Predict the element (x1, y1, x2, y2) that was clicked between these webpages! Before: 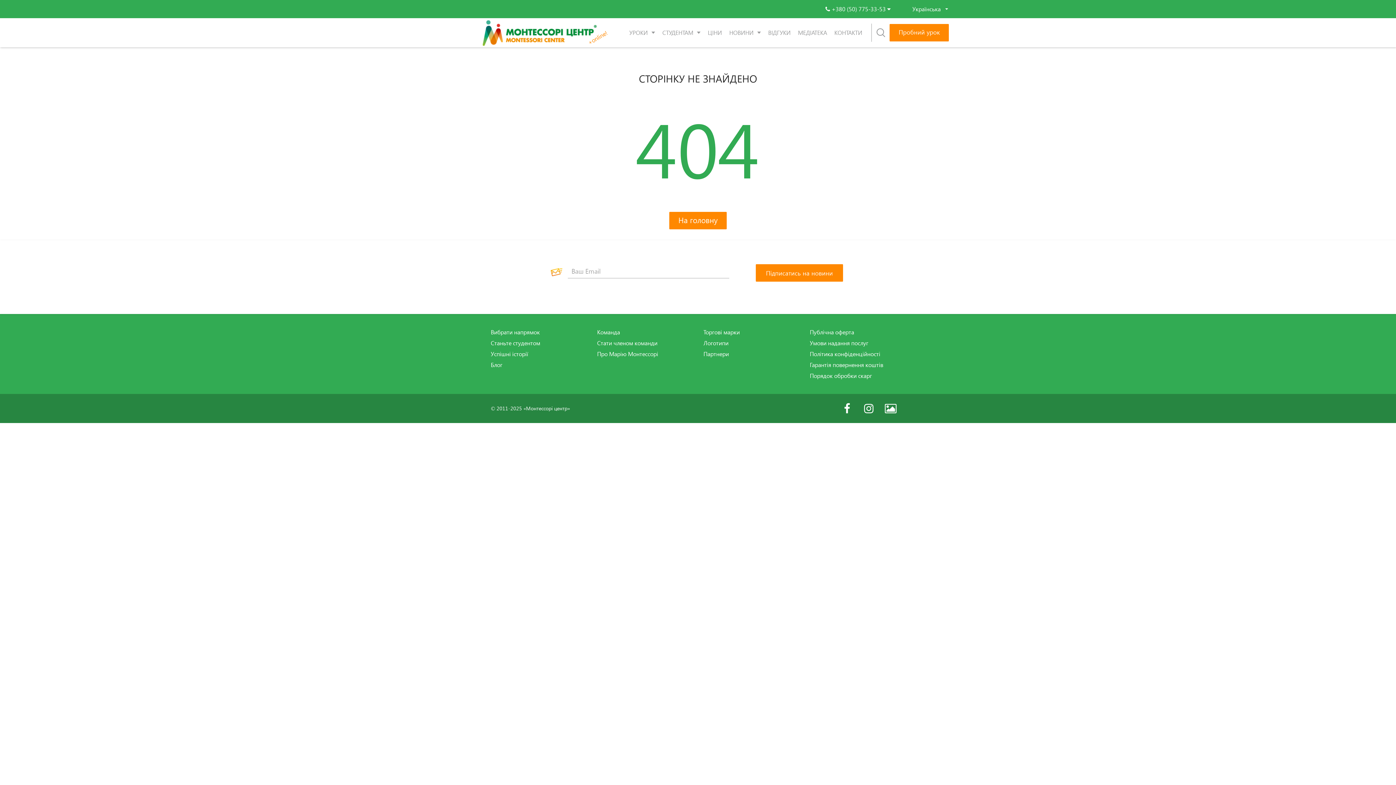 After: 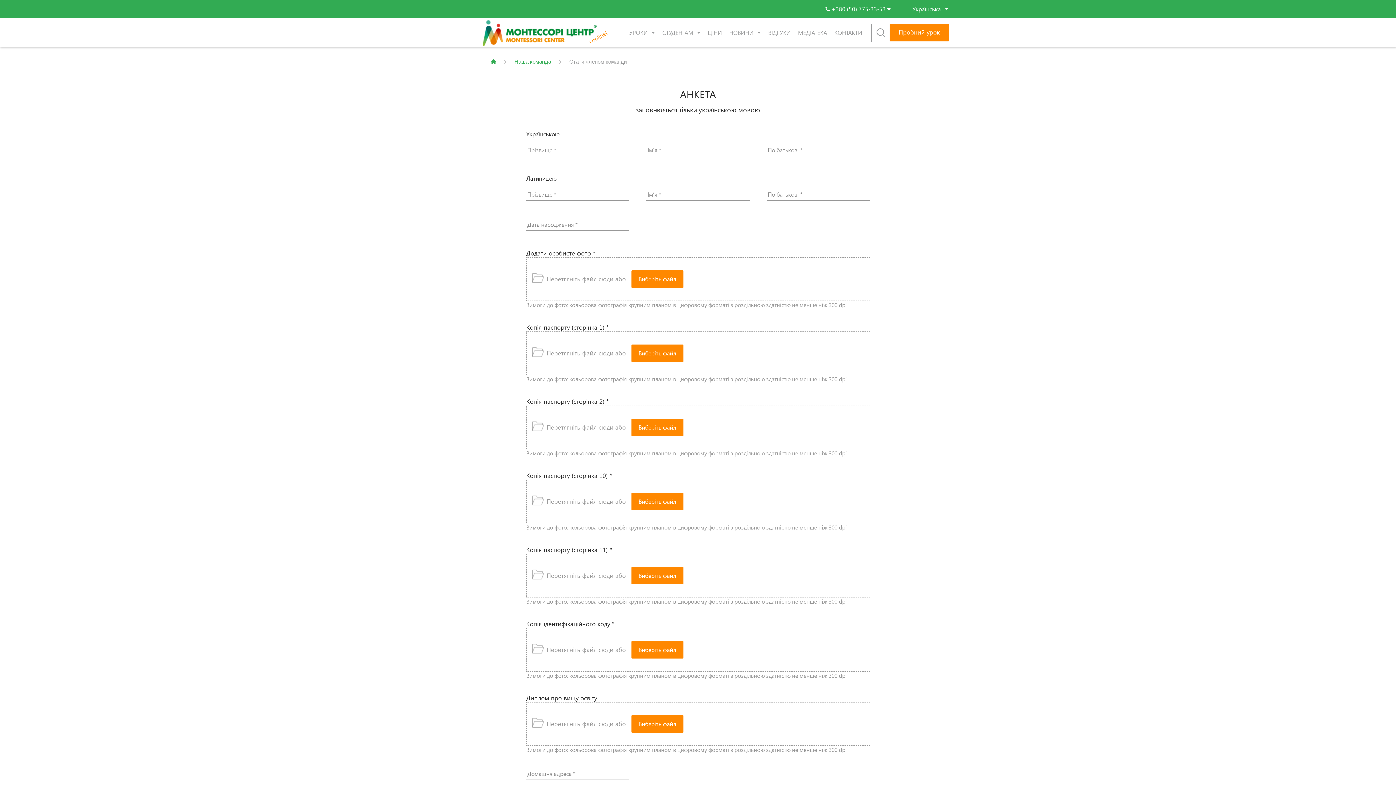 Action: bbox: (597, 339, 657, 347) label: Стати членом команди